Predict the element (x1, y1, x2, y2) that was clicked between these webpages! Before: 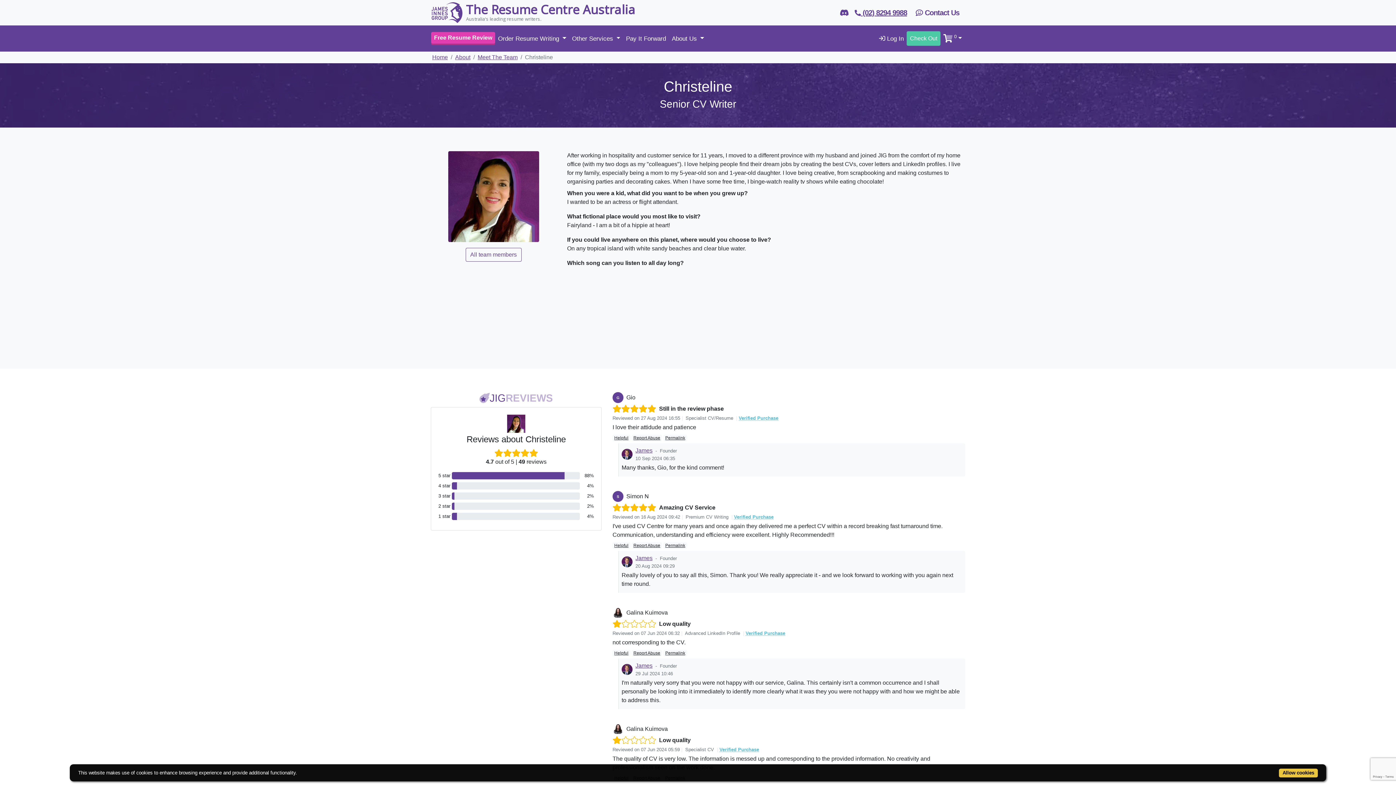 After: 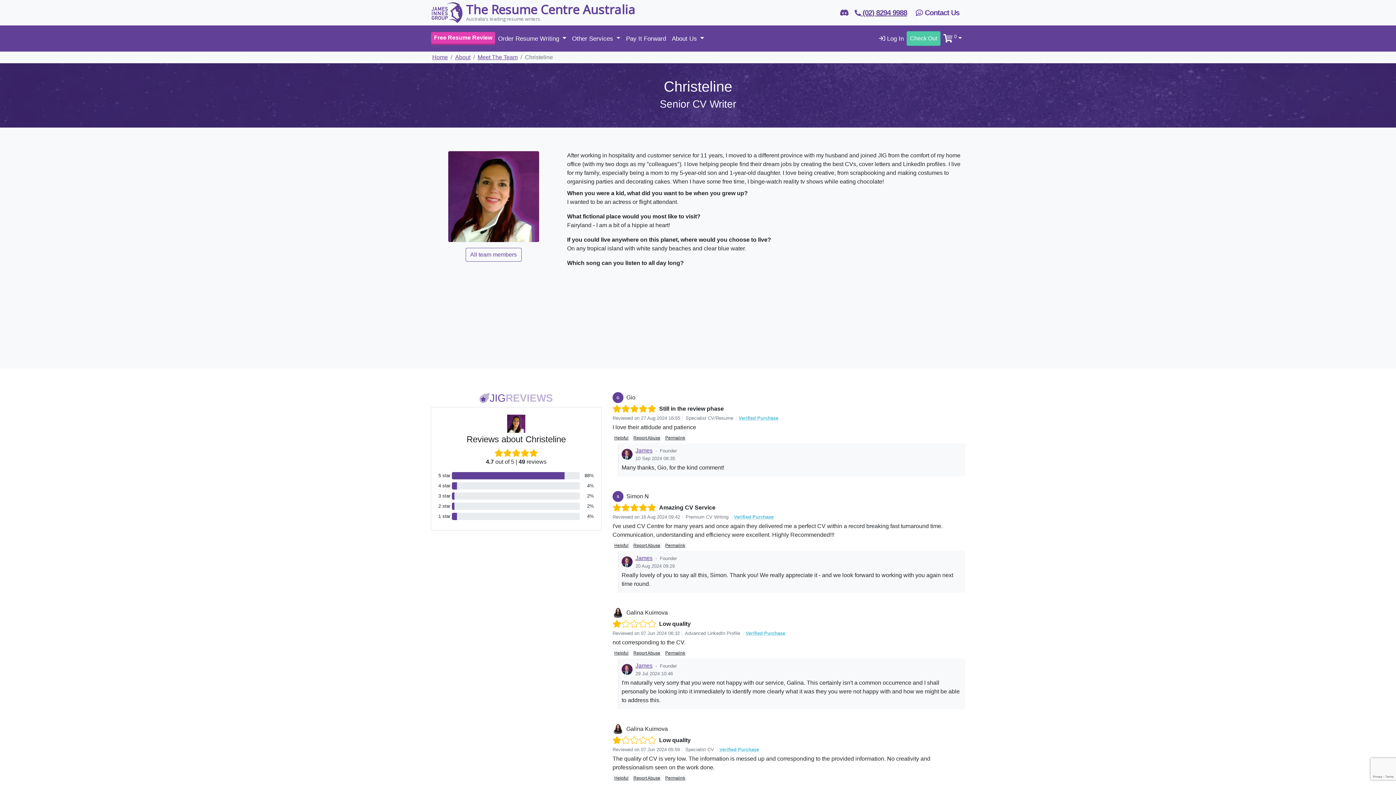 Action: bbox: (1279, 769, 1318, 778) label: Allow cookies